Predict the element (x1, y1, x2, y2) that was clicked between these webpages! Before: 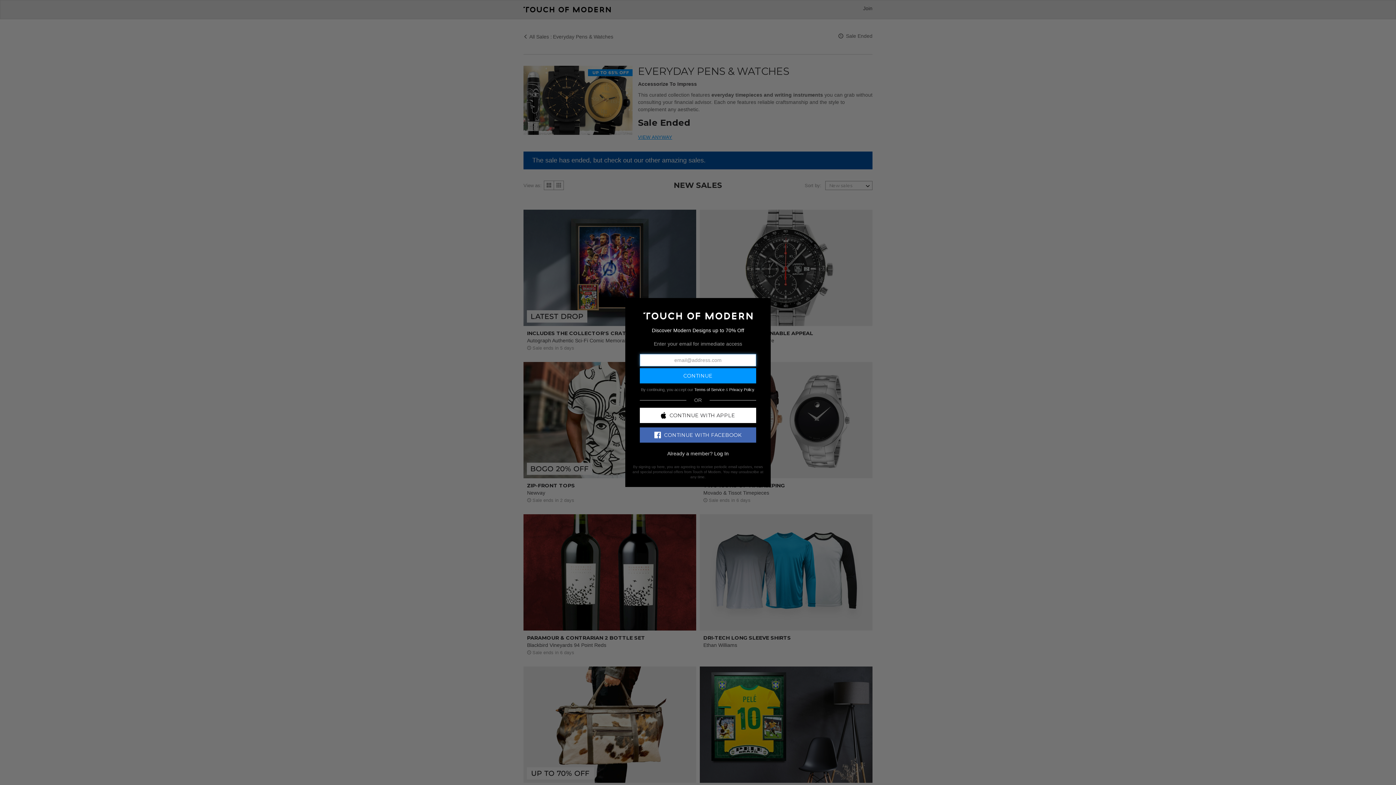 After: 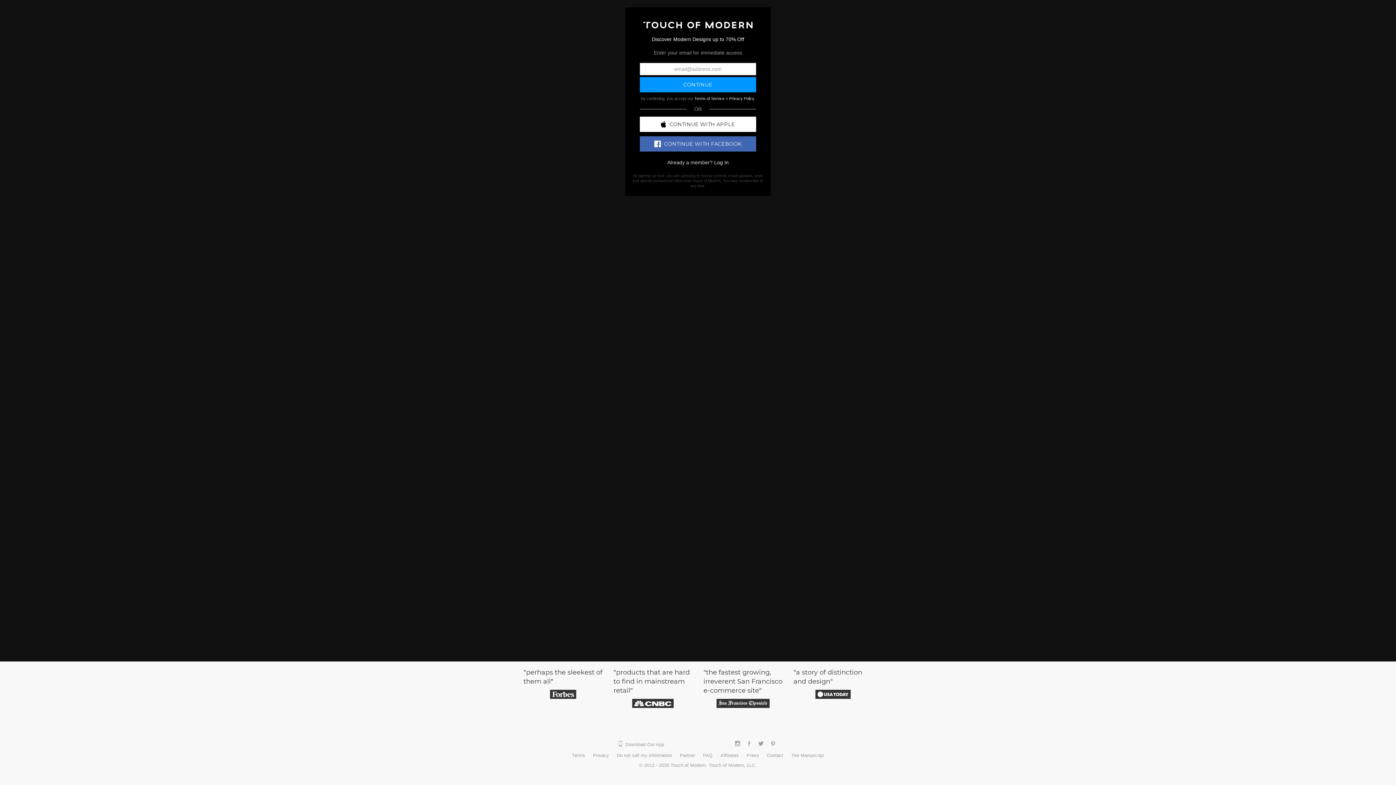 Action: bbox: (643, 312, 752, 318)